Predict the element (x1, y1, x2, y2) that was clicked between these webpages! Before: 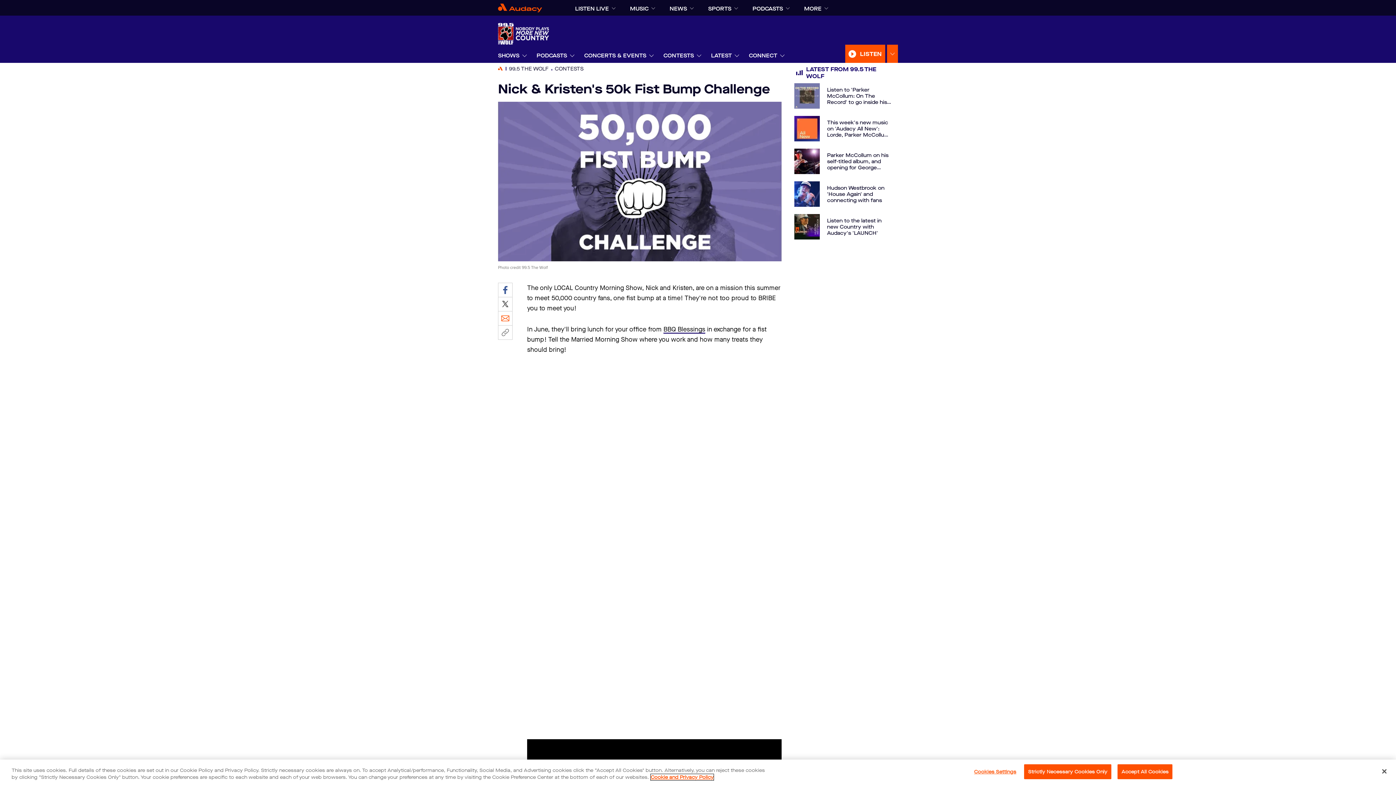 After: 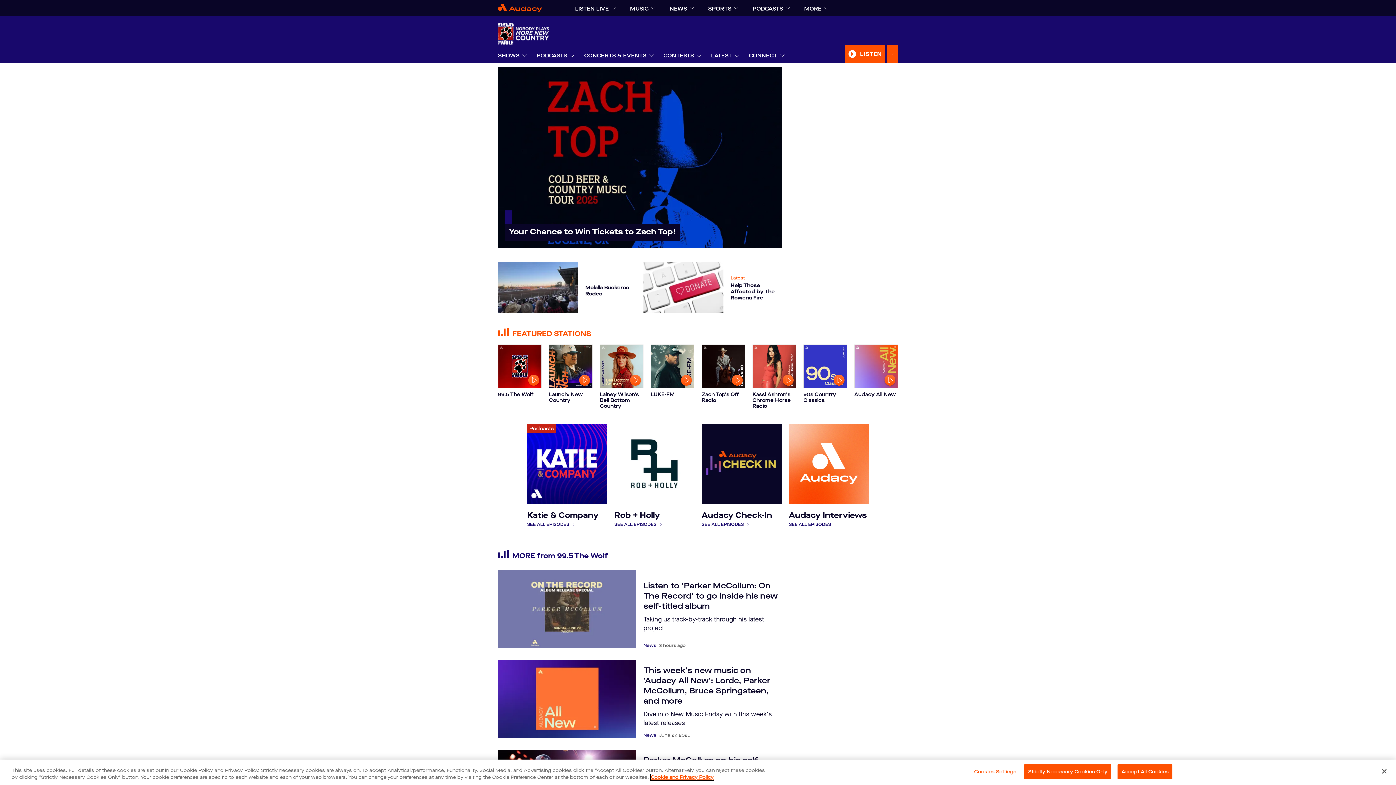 Action: bbox: (498, 15, 549, 48)